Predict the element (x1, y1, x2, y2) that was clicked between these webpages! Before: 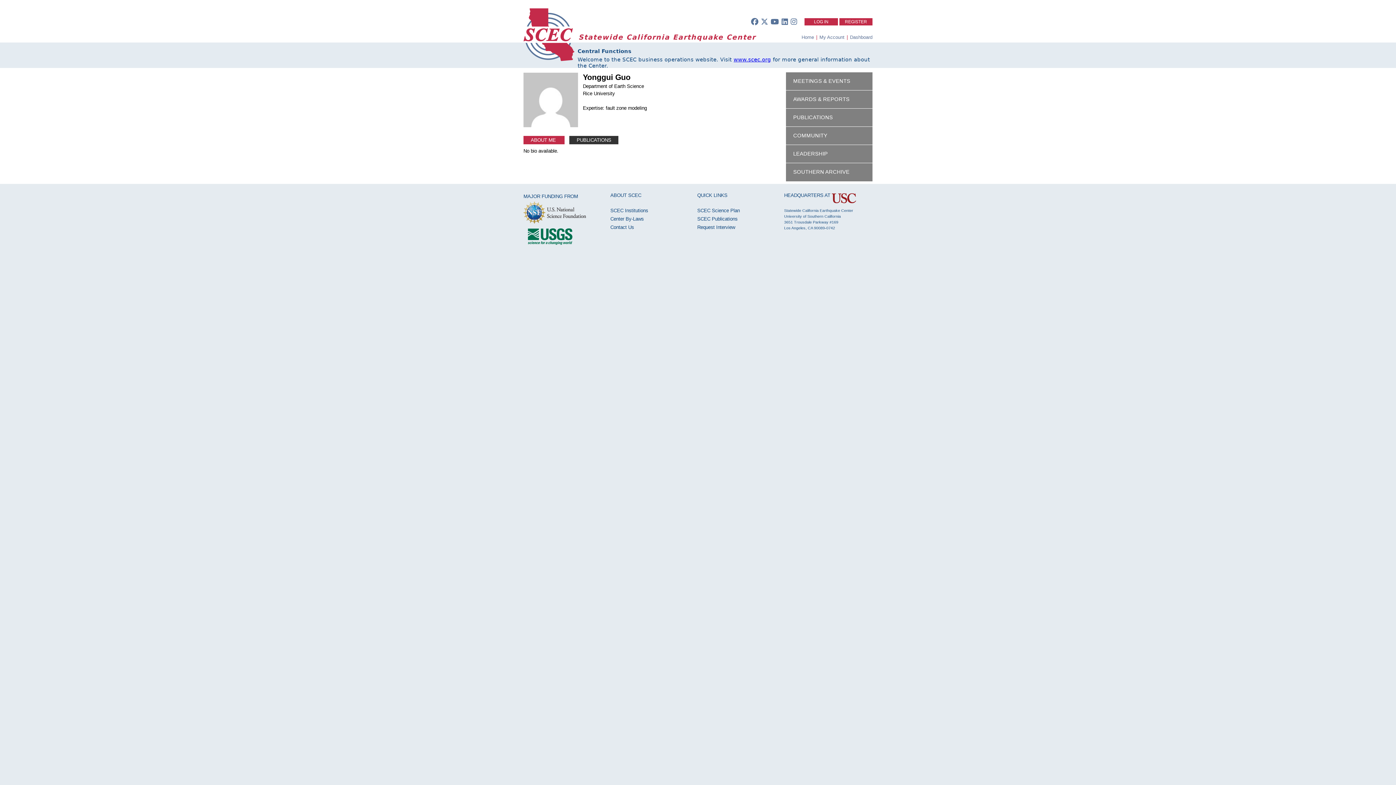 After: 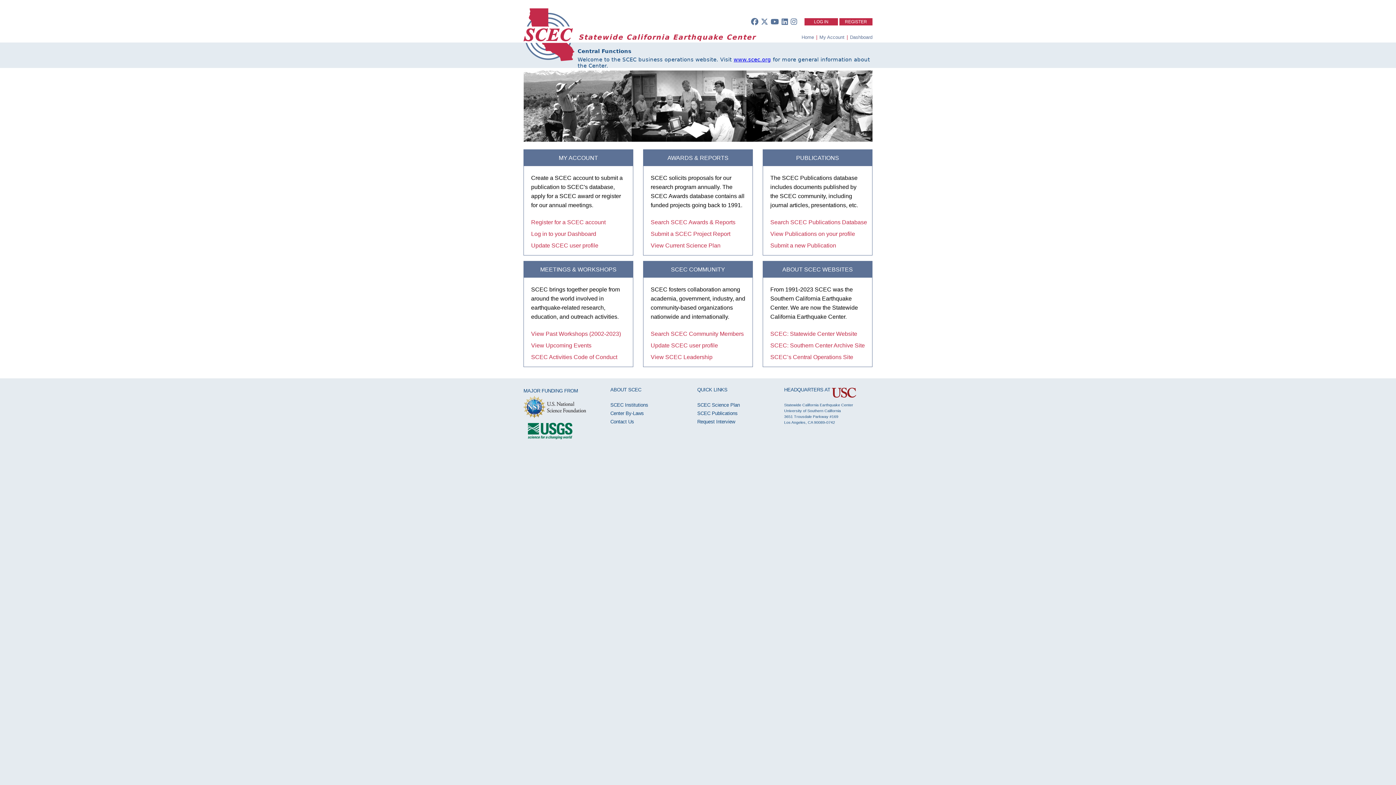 Action: bbox: (523, 56, 574, 62)